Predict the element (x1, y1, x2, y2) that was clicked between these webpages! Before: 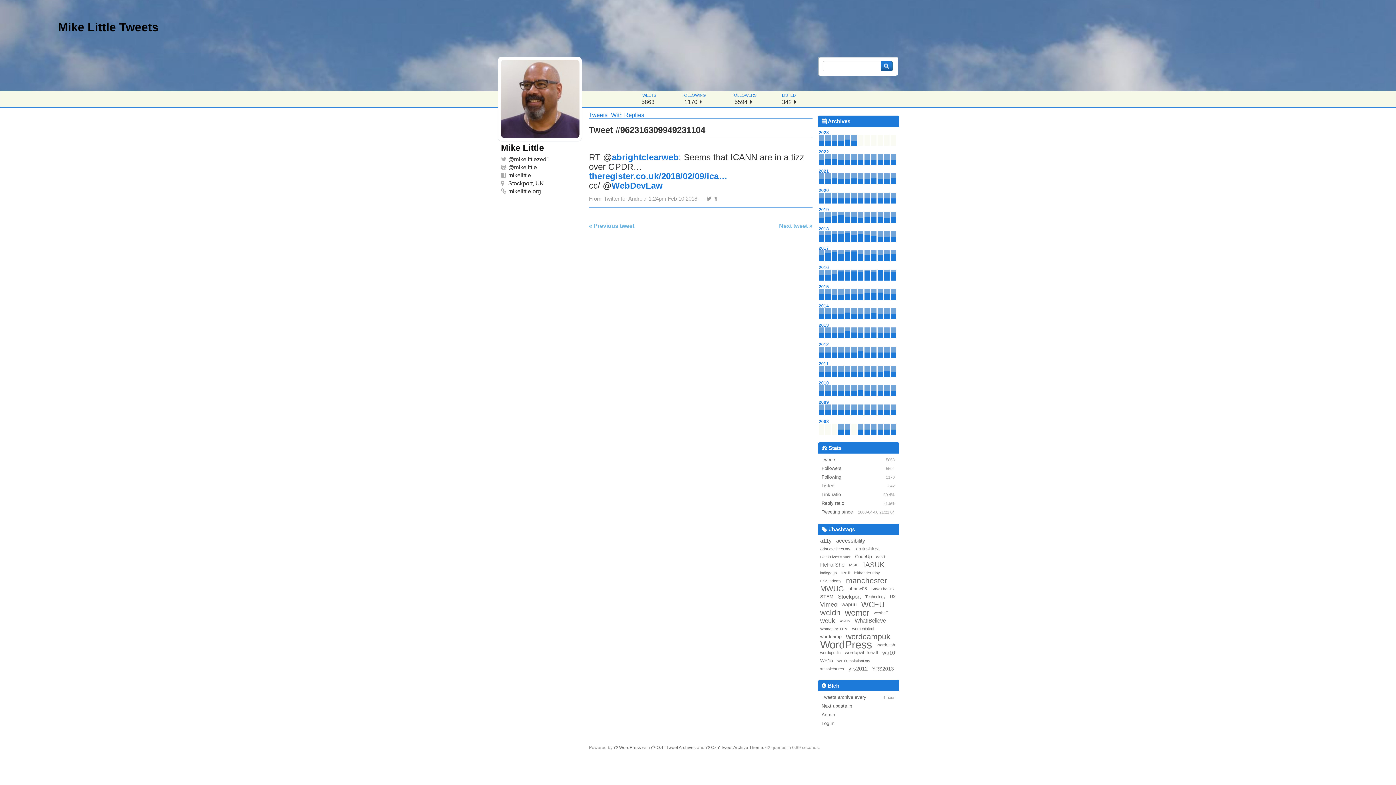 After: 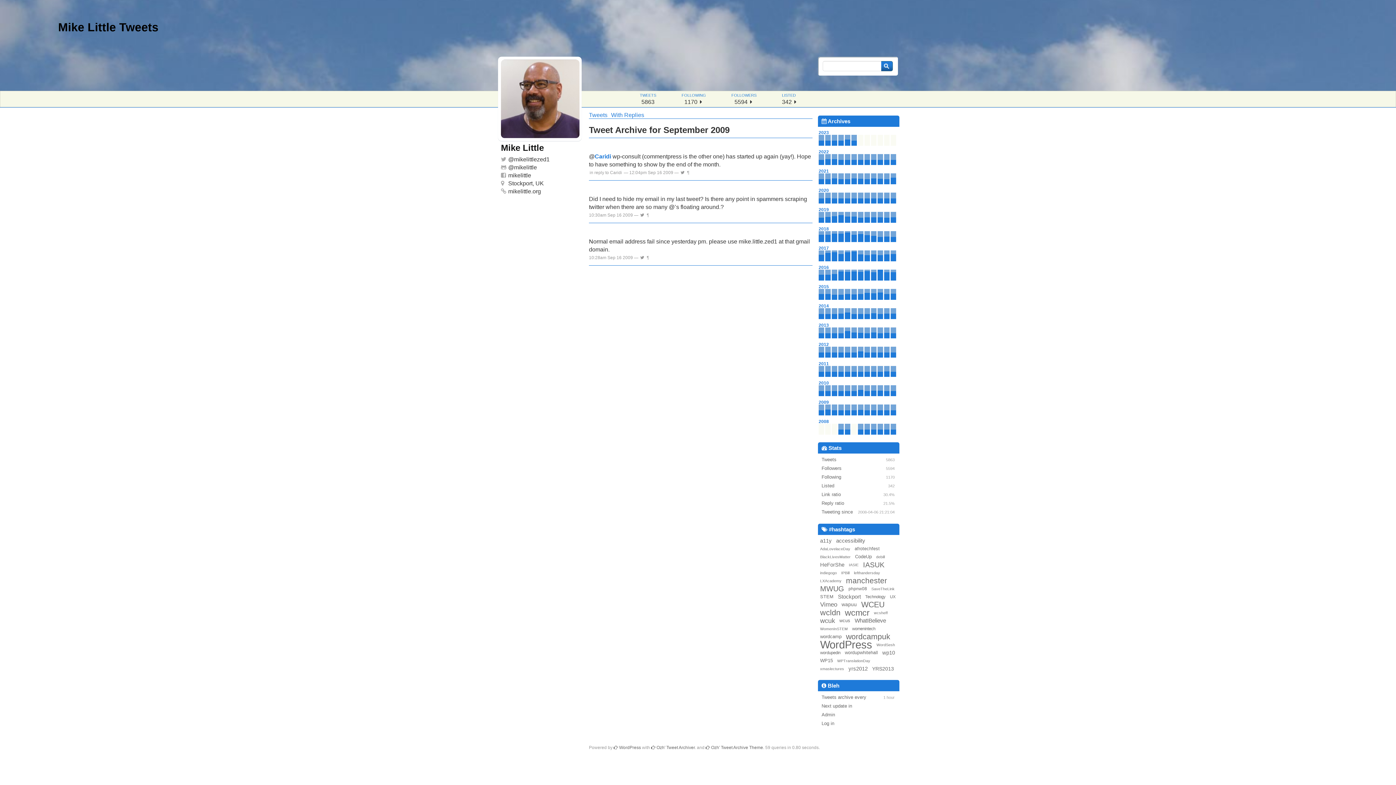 Action: bbox: (871, 404, 876, 412) label: 09